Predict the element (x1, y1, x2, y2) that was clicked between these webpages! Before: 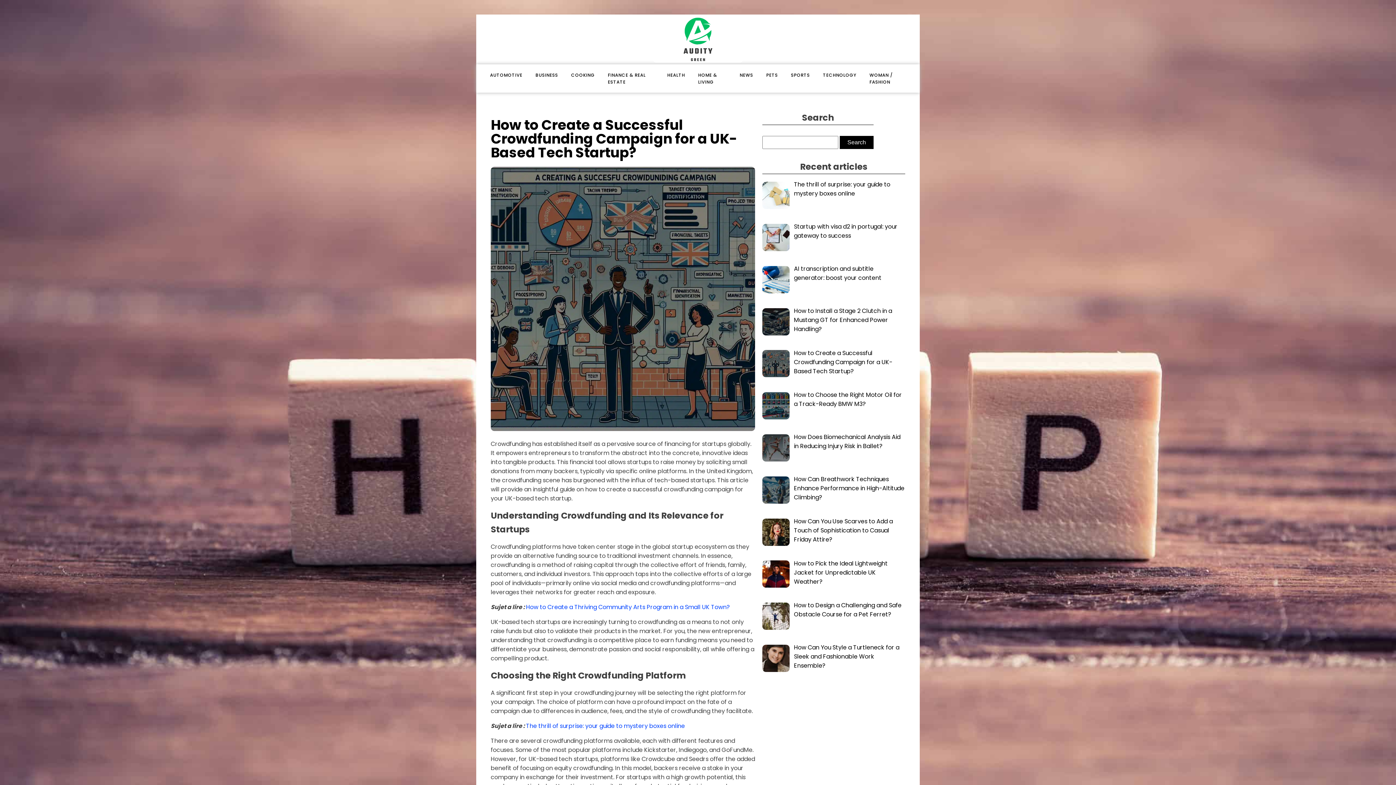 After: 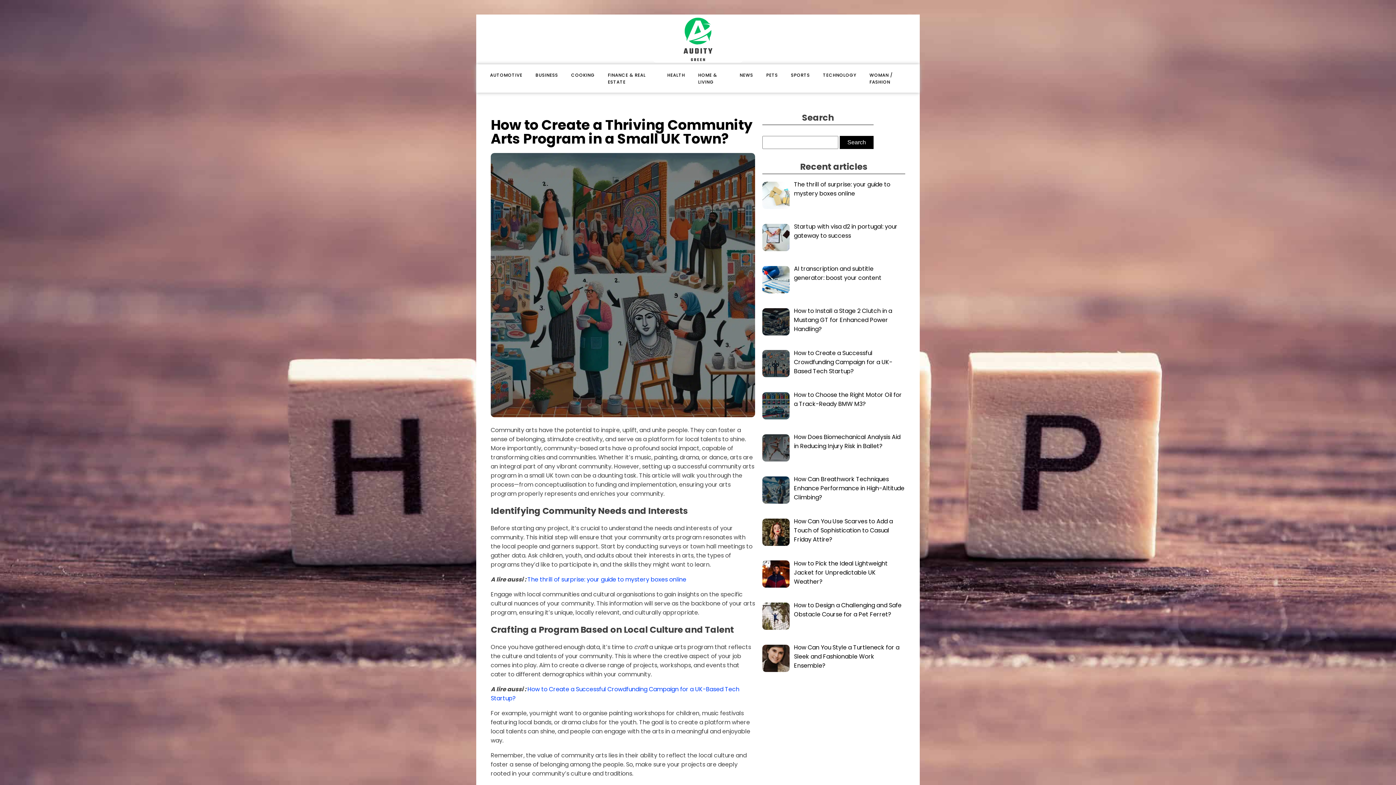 Action: bbox: (526, 603, 730, 611) label: How to Create a Thriving Community Arts Program in a Small UK Town?